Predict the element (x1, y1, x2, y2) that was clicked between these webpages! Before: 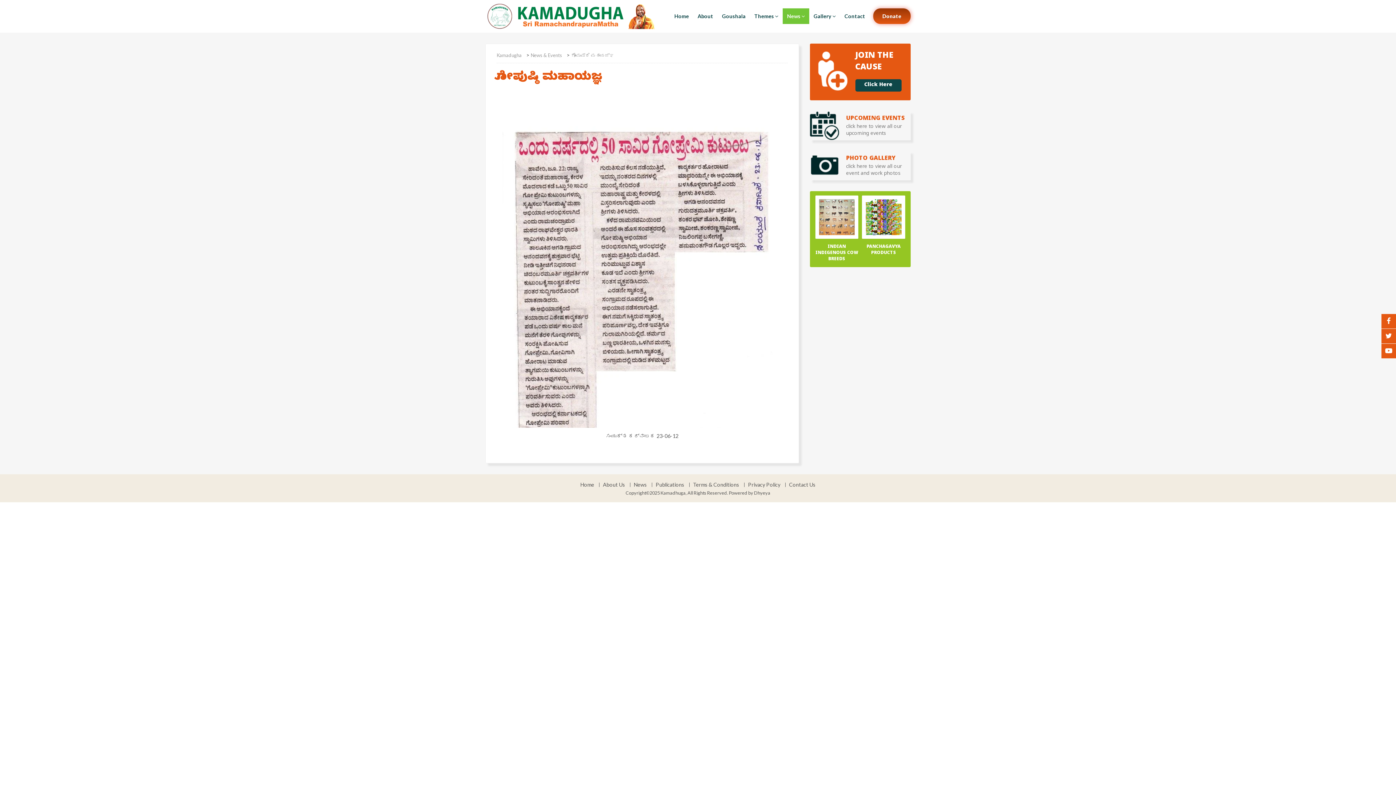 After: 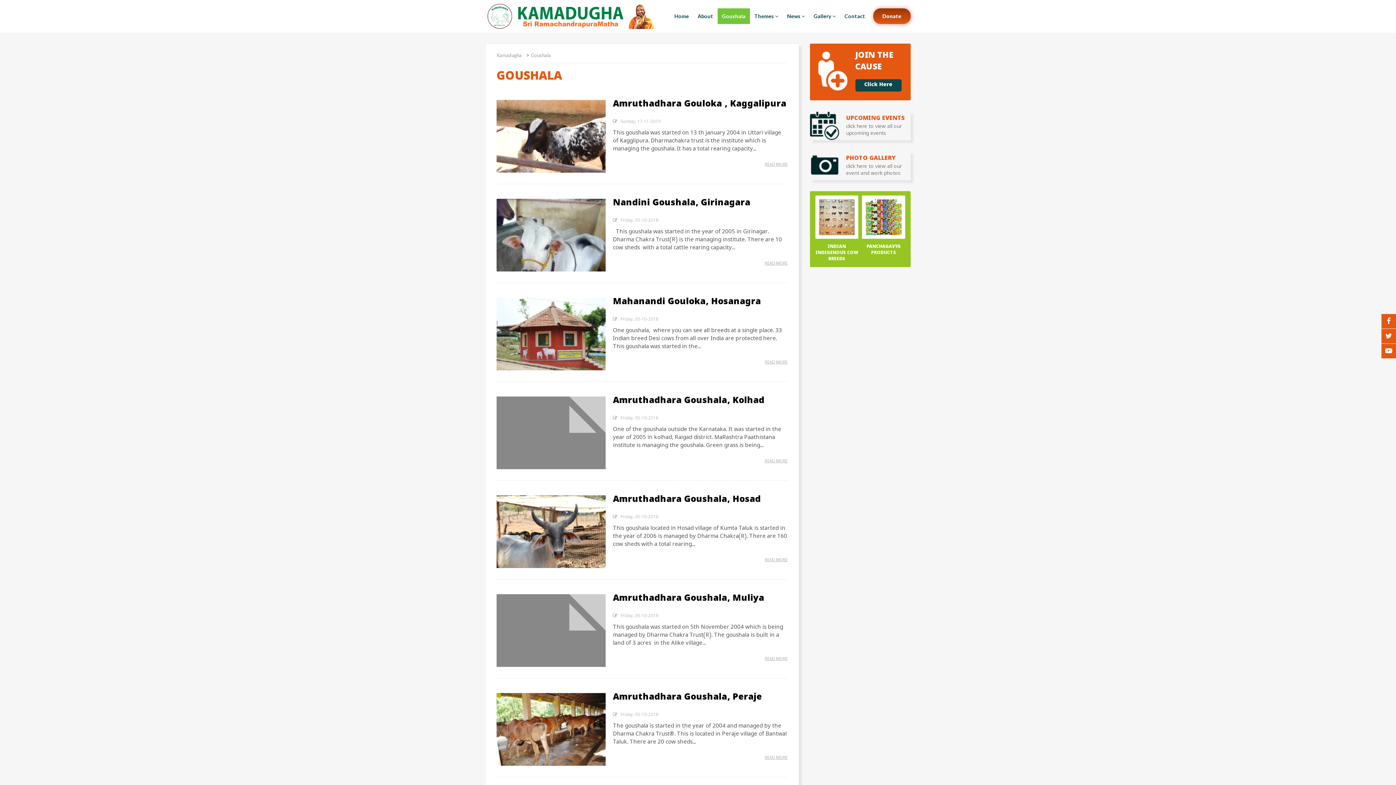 Action: bbox: (717, 8, 750, 24) label: Goushala